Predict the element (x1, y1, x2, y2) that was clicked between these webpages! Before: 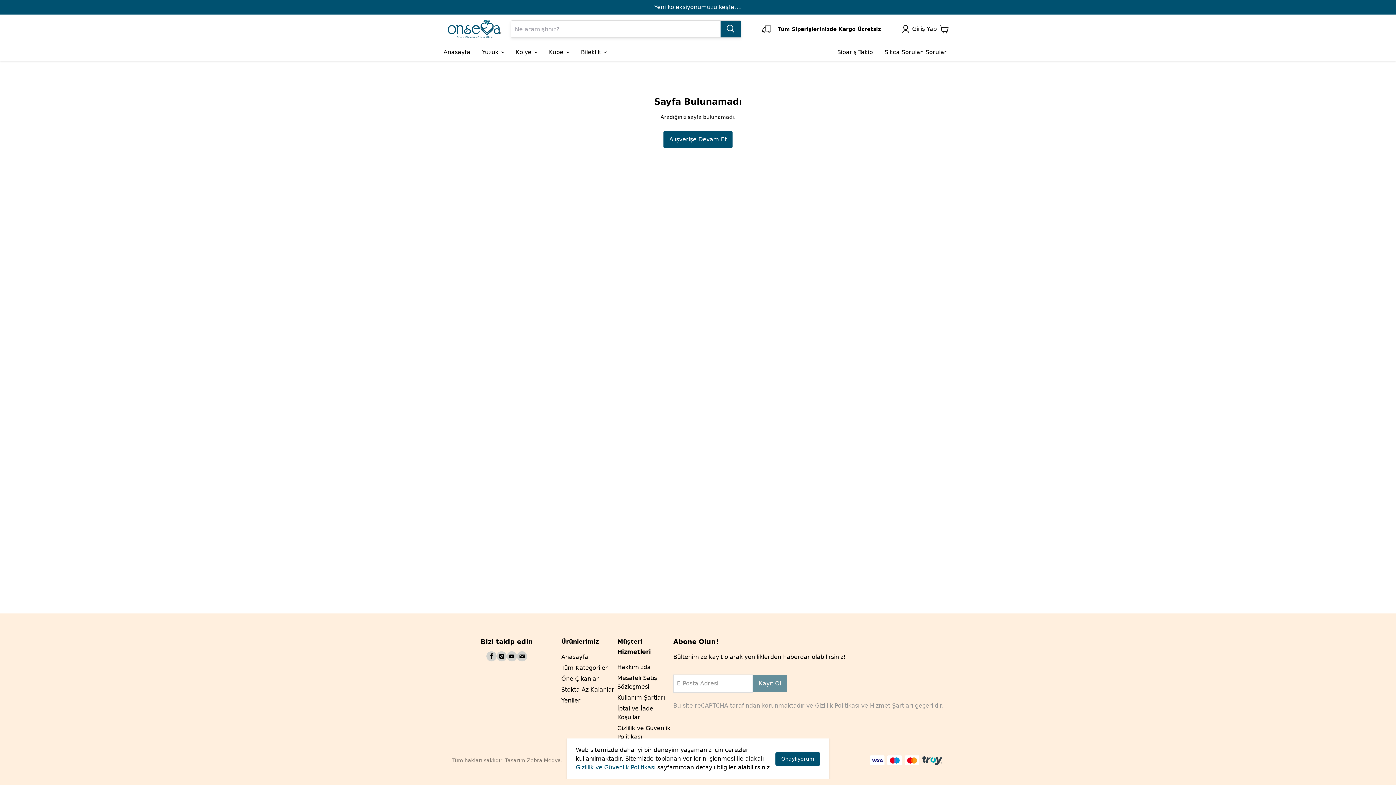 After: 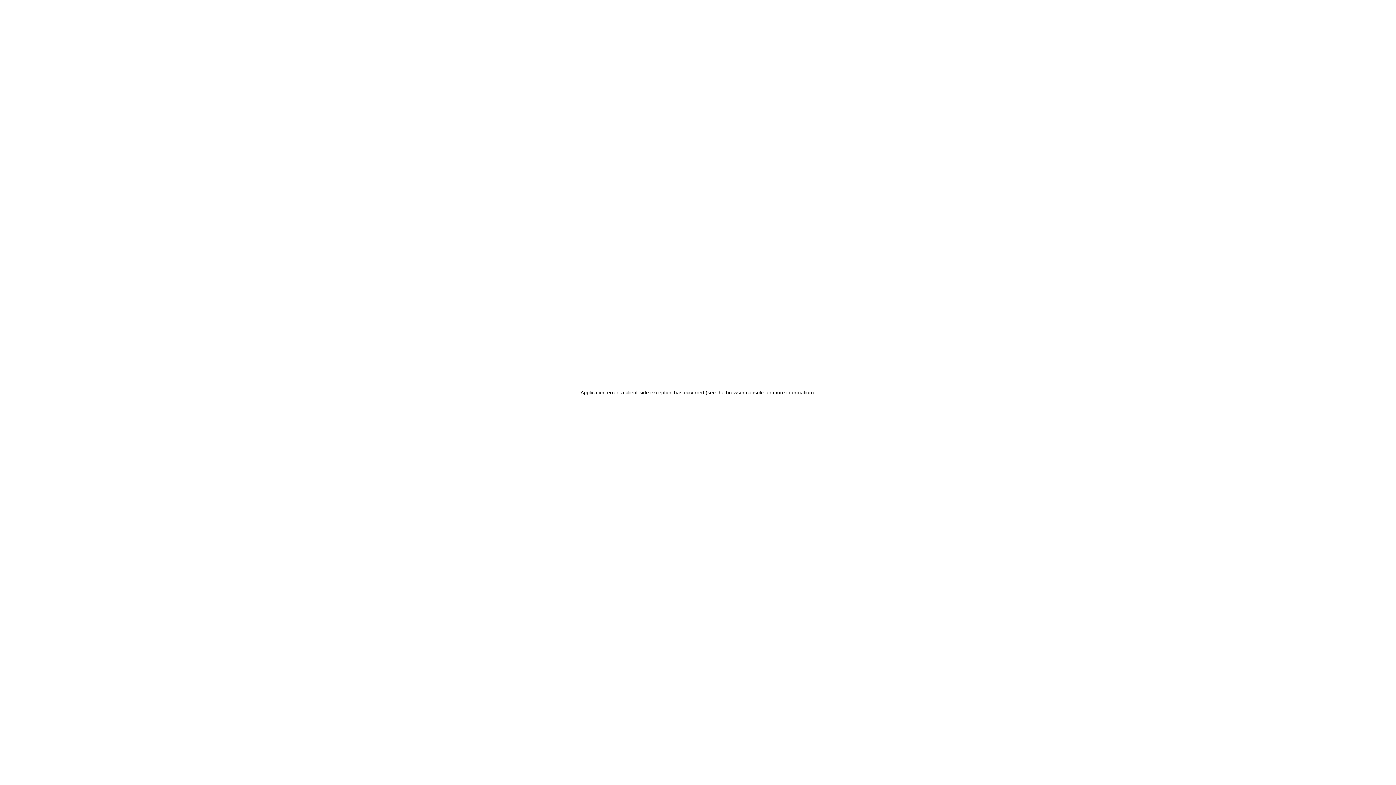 Action: bbox: (575, 43, 612, 61) label: Bileklik